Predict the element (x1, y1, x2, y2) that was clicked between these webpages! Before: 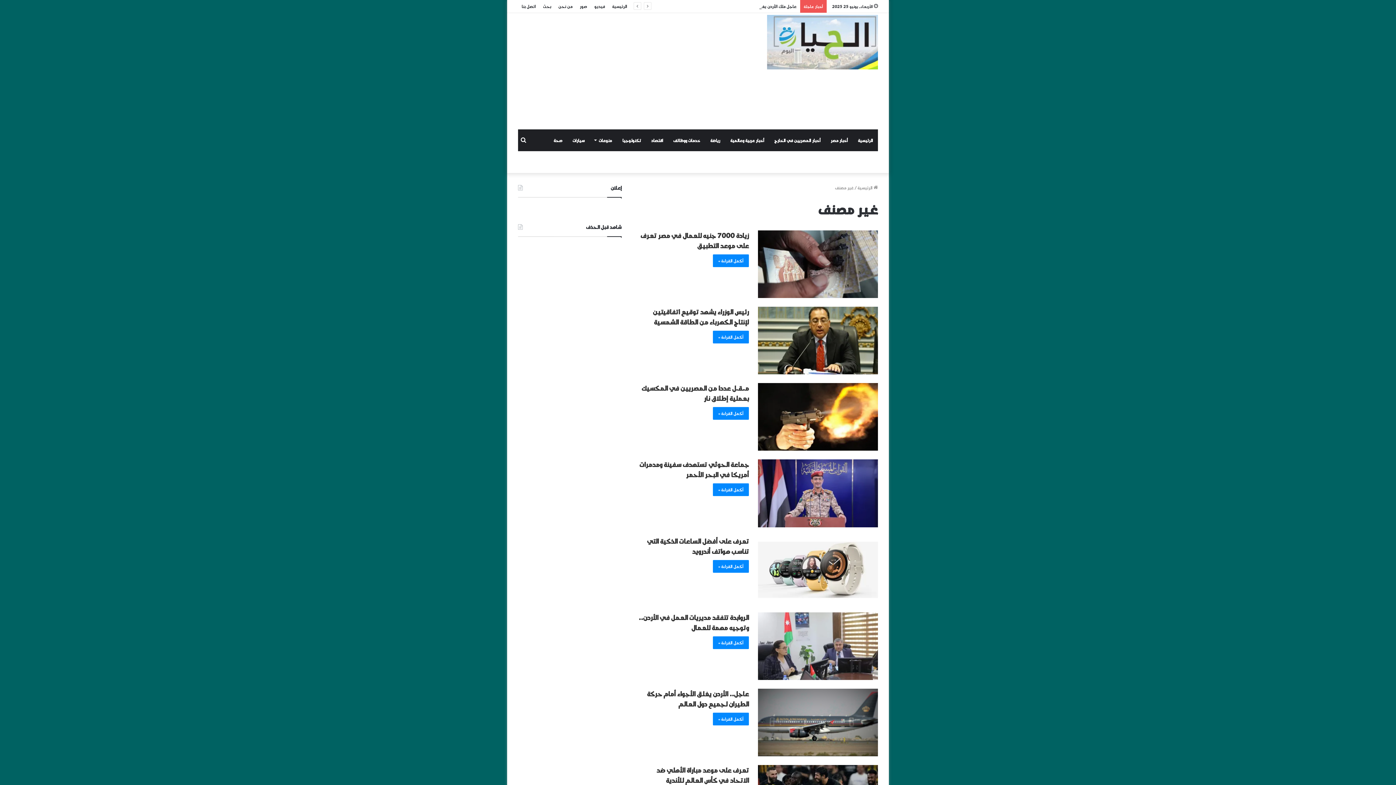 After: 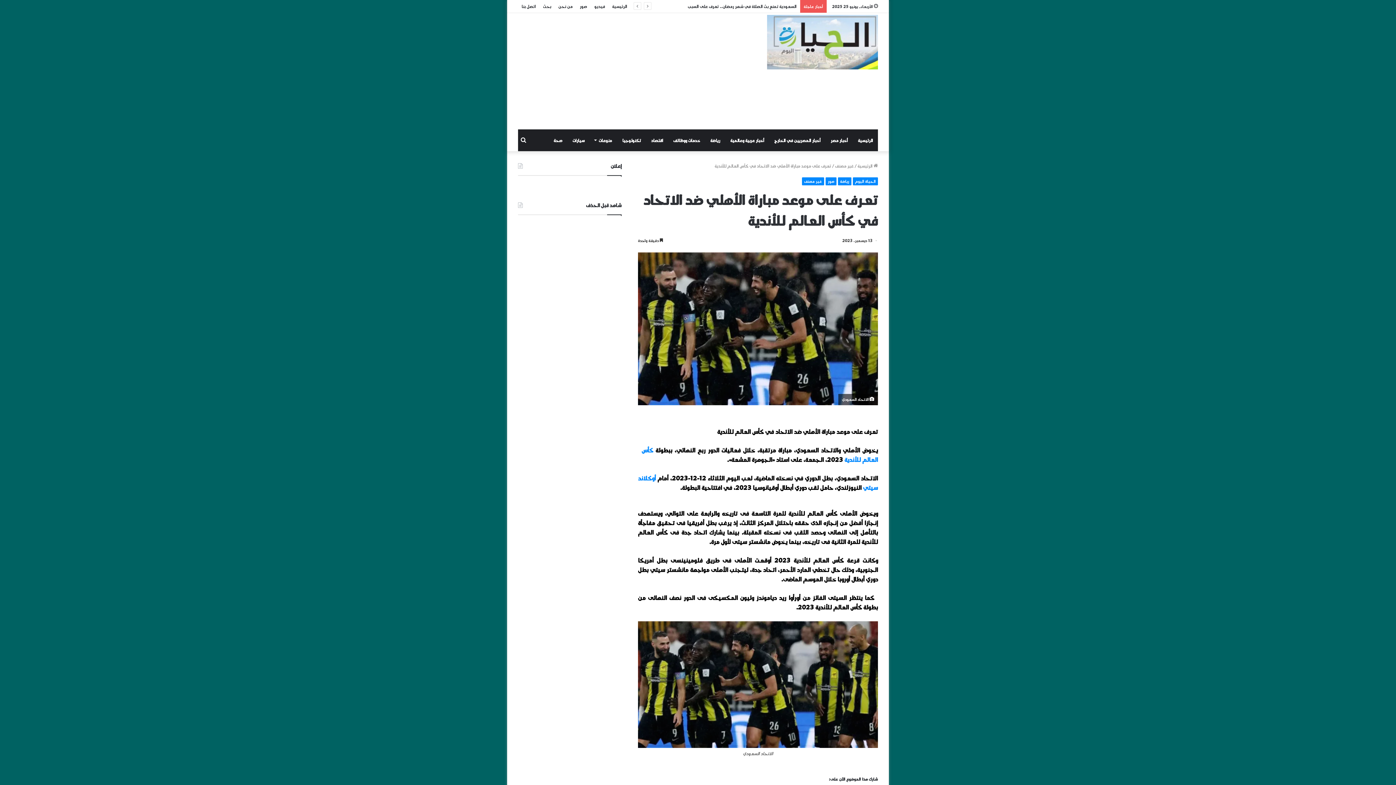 Action: label: تعرف على موعد مباراة الأهلي ضد الاتحاد في كأس العالم للأندية bbox: (656, 764, 749, 786)